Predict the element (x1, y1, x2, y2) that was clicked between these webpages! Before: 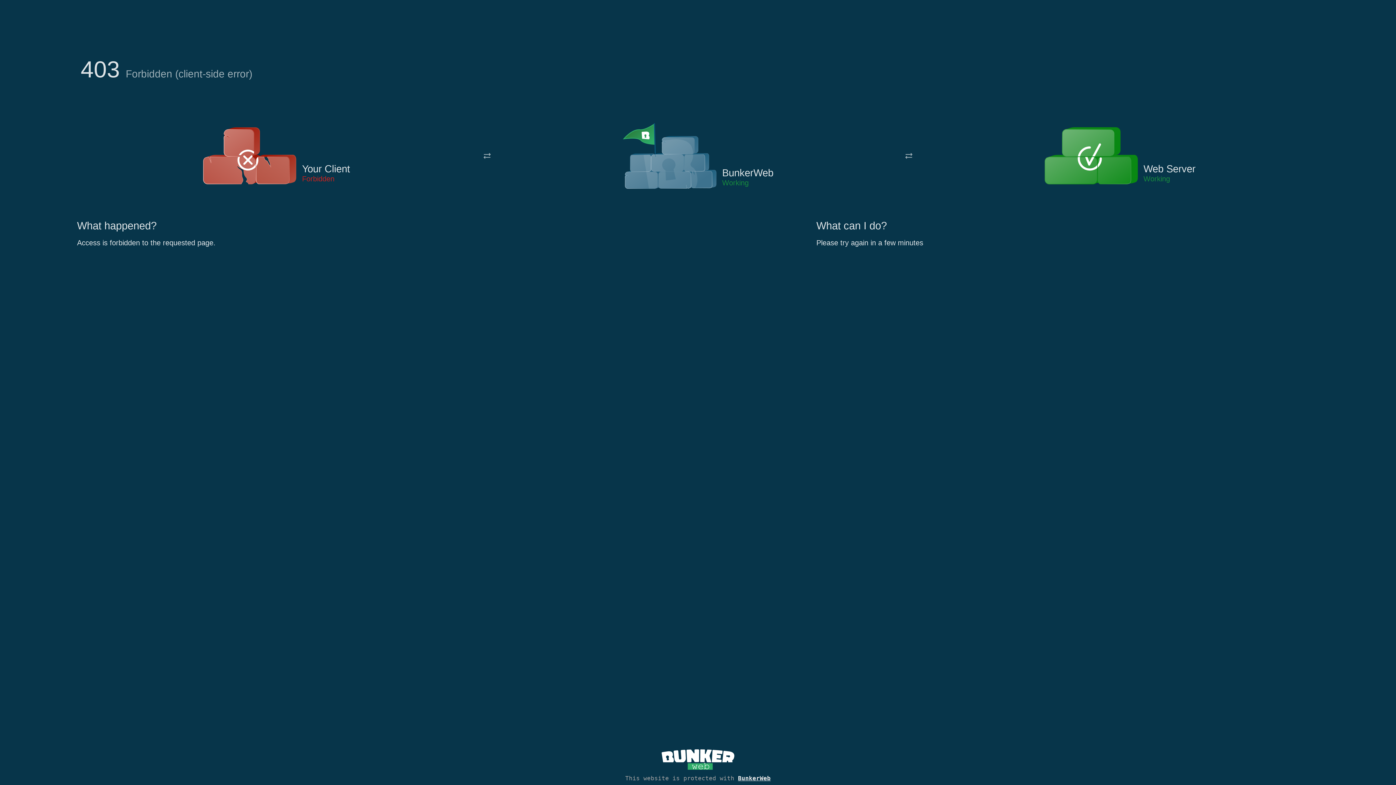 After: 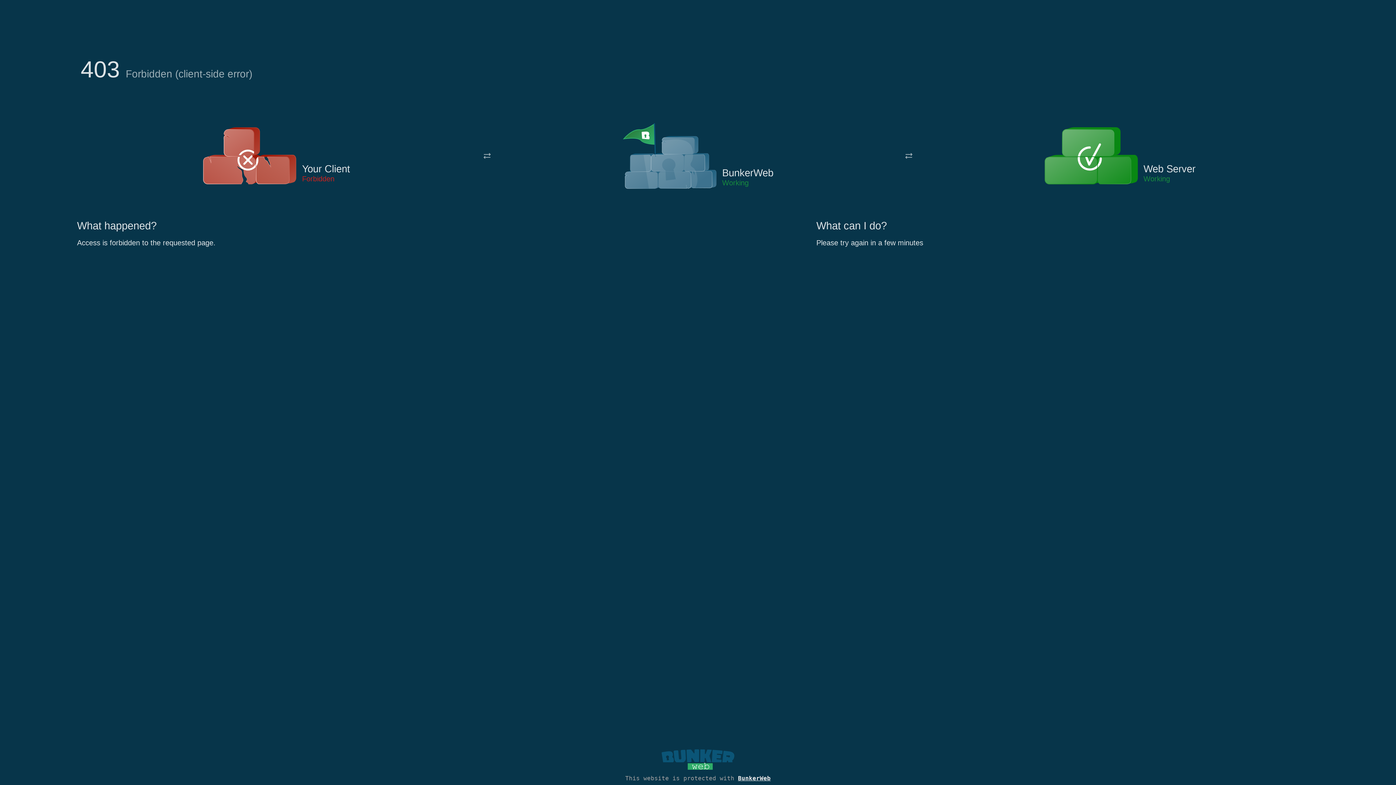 Action: bbox: (661, 765, 734, 773)